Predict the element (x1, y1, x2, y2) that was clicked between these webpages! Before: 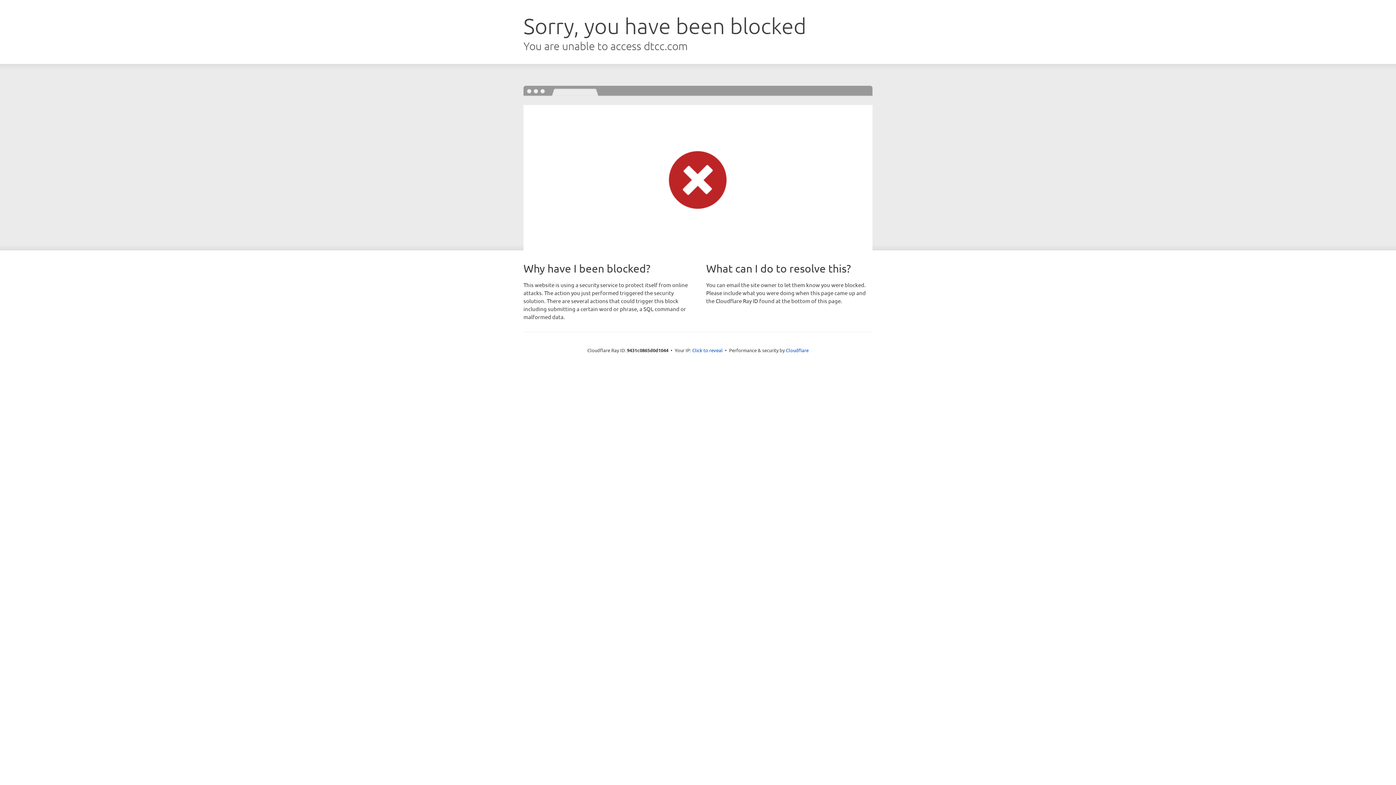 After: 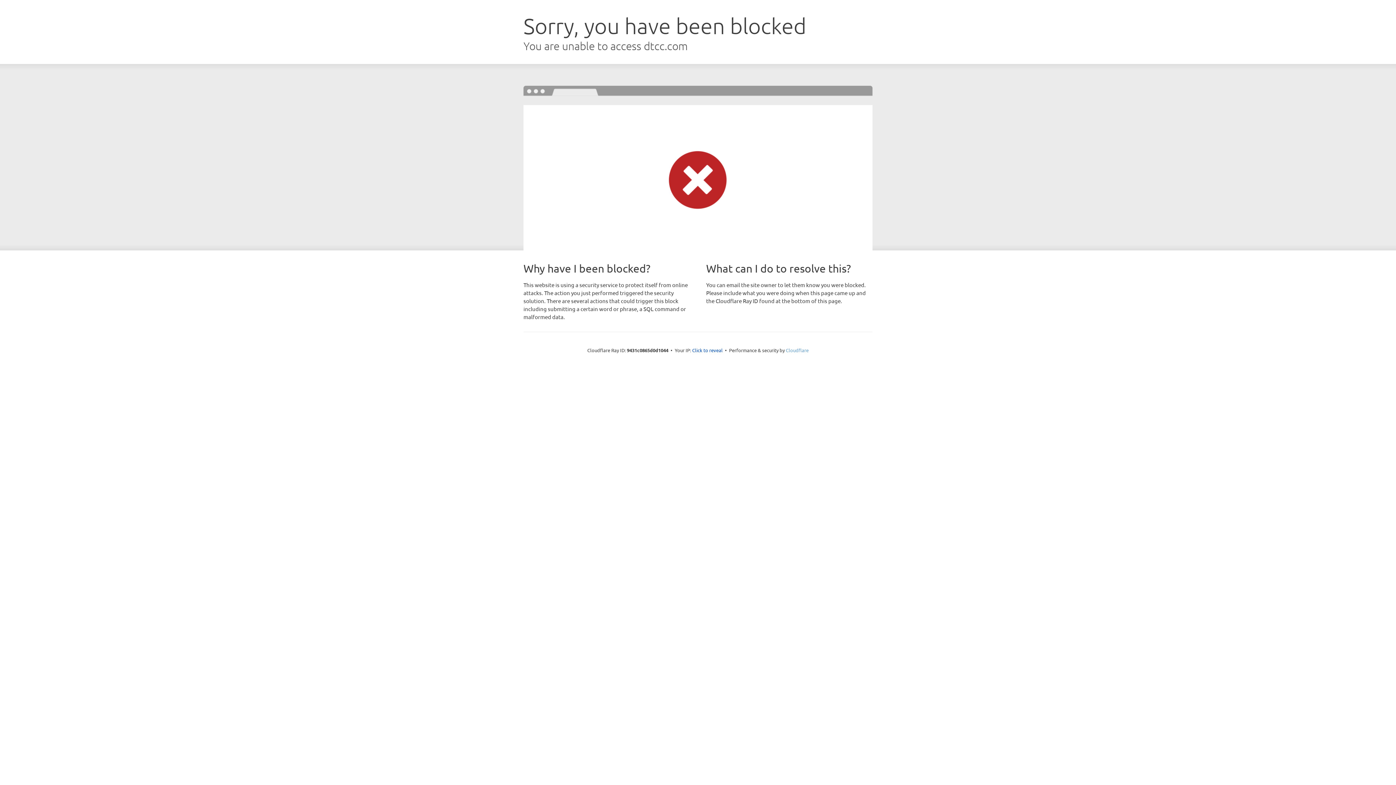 Action: label: Cloudflare bbox: (786, 347, 808, 353)